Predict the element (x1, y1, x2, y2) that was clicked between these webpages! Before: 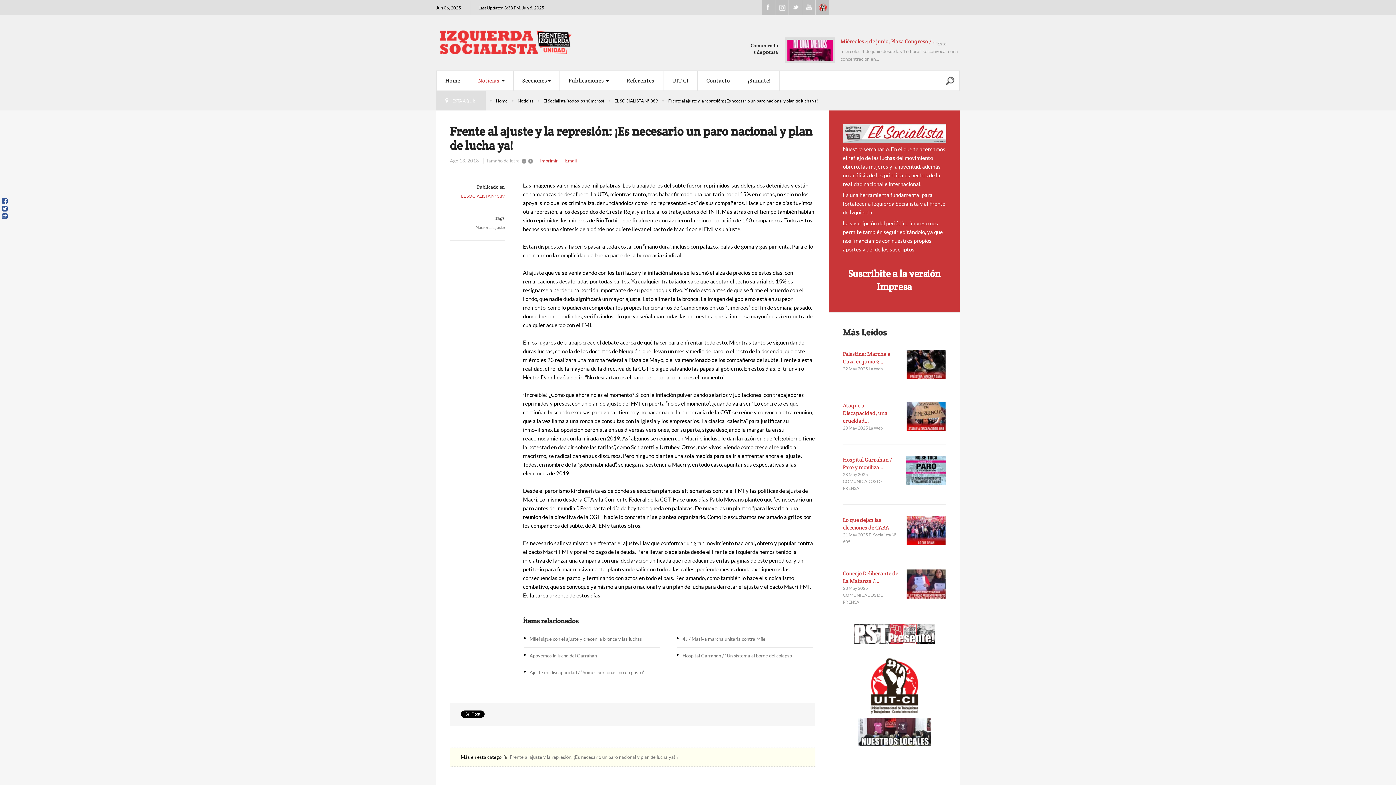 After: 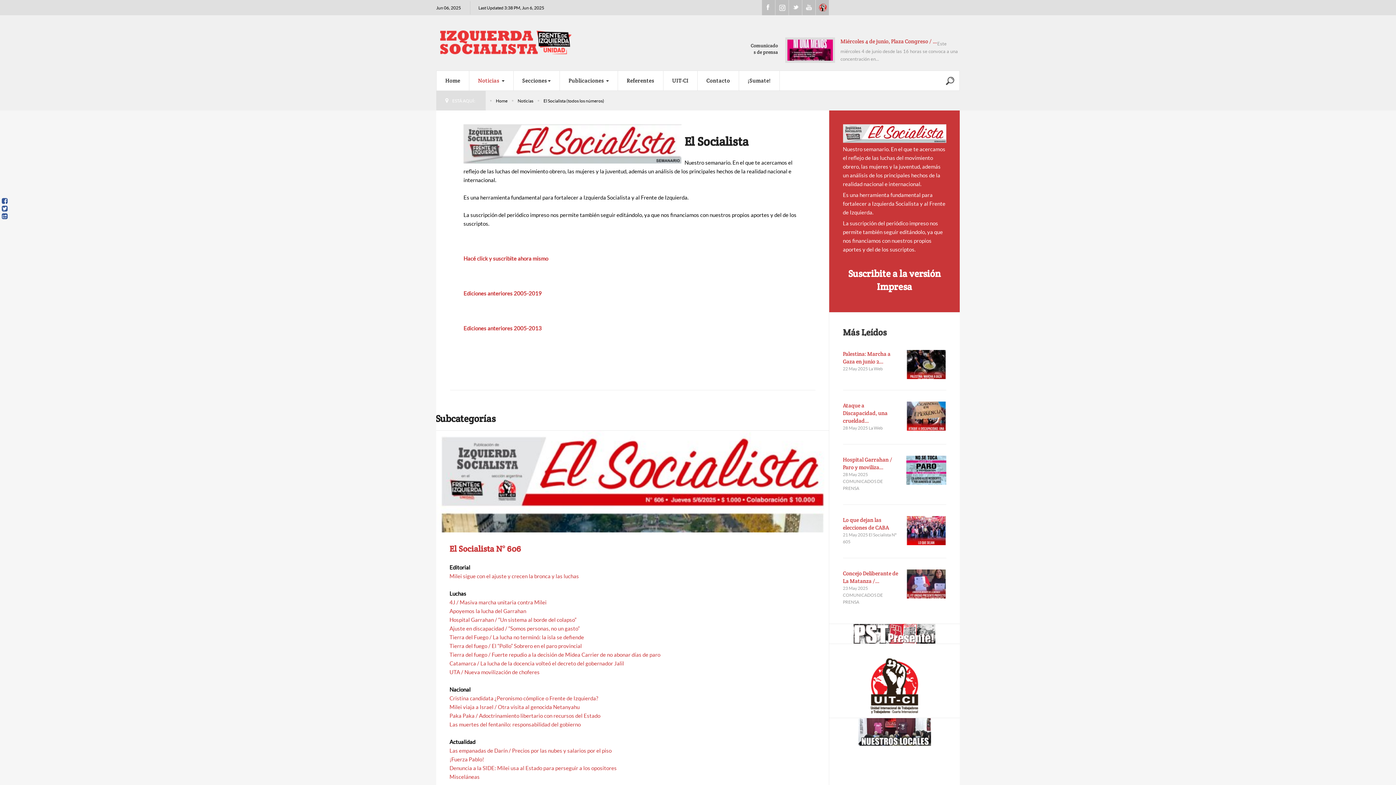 Action: bbox: (843, 124, 946, 142)